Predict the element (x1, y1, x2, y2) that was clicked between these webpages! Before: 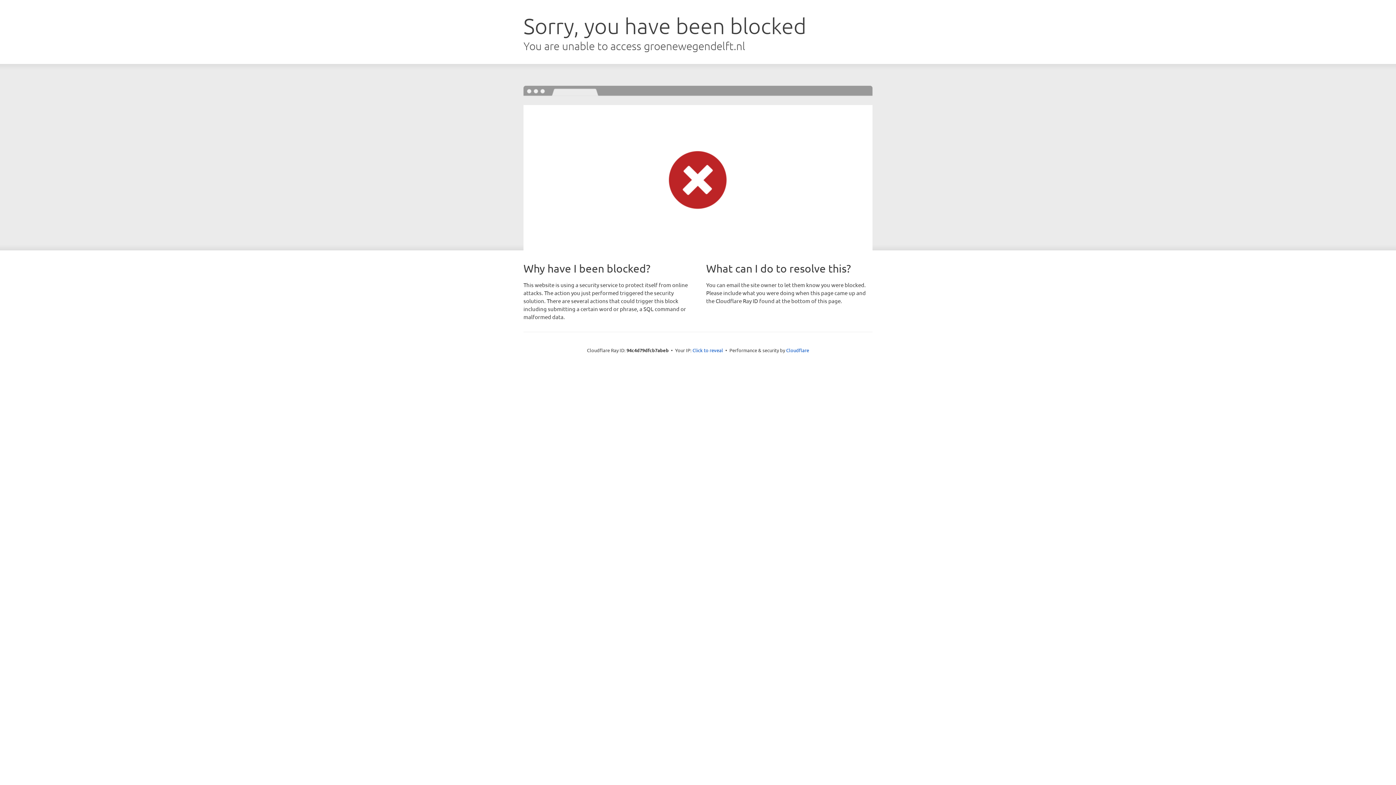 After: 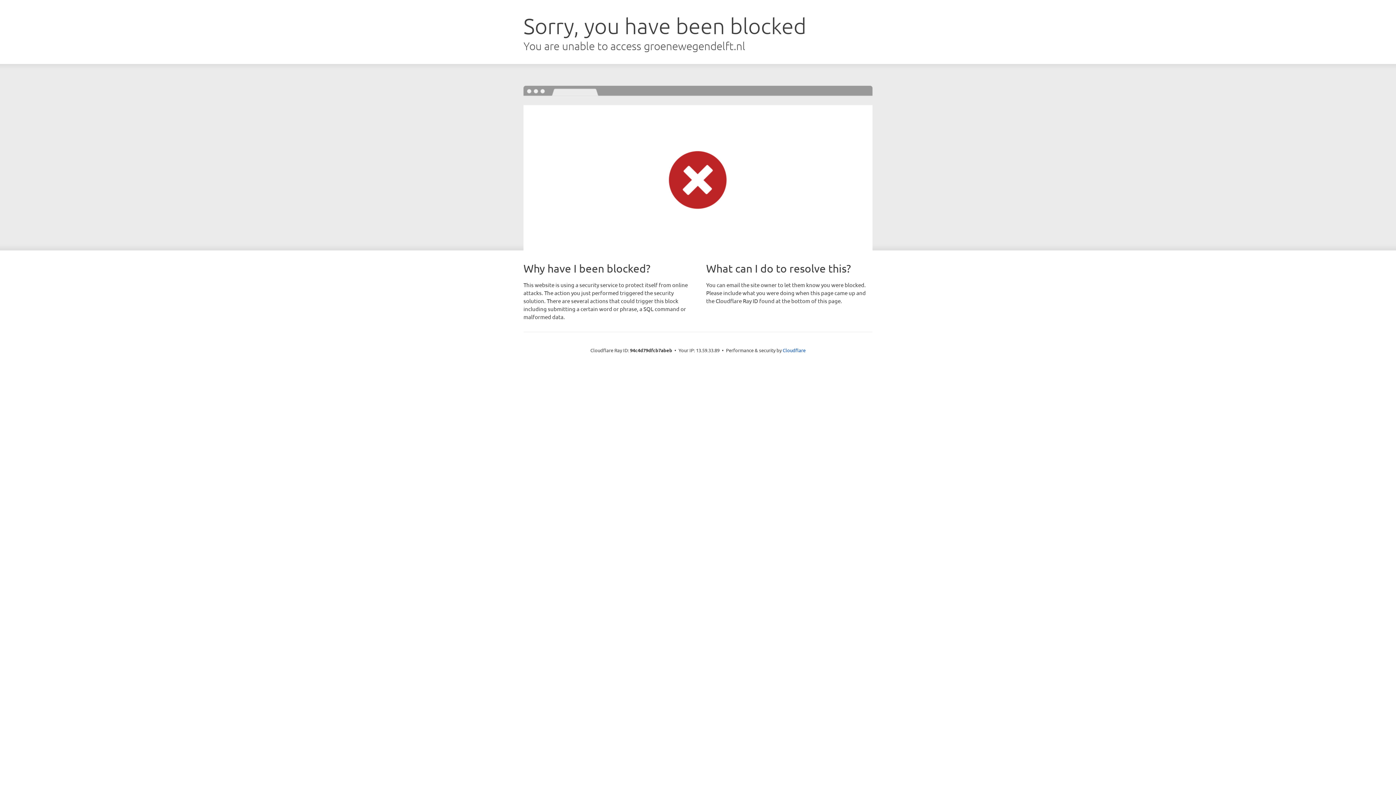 Action: label: Click to reveal bbox: (692, 346, 723, 353)